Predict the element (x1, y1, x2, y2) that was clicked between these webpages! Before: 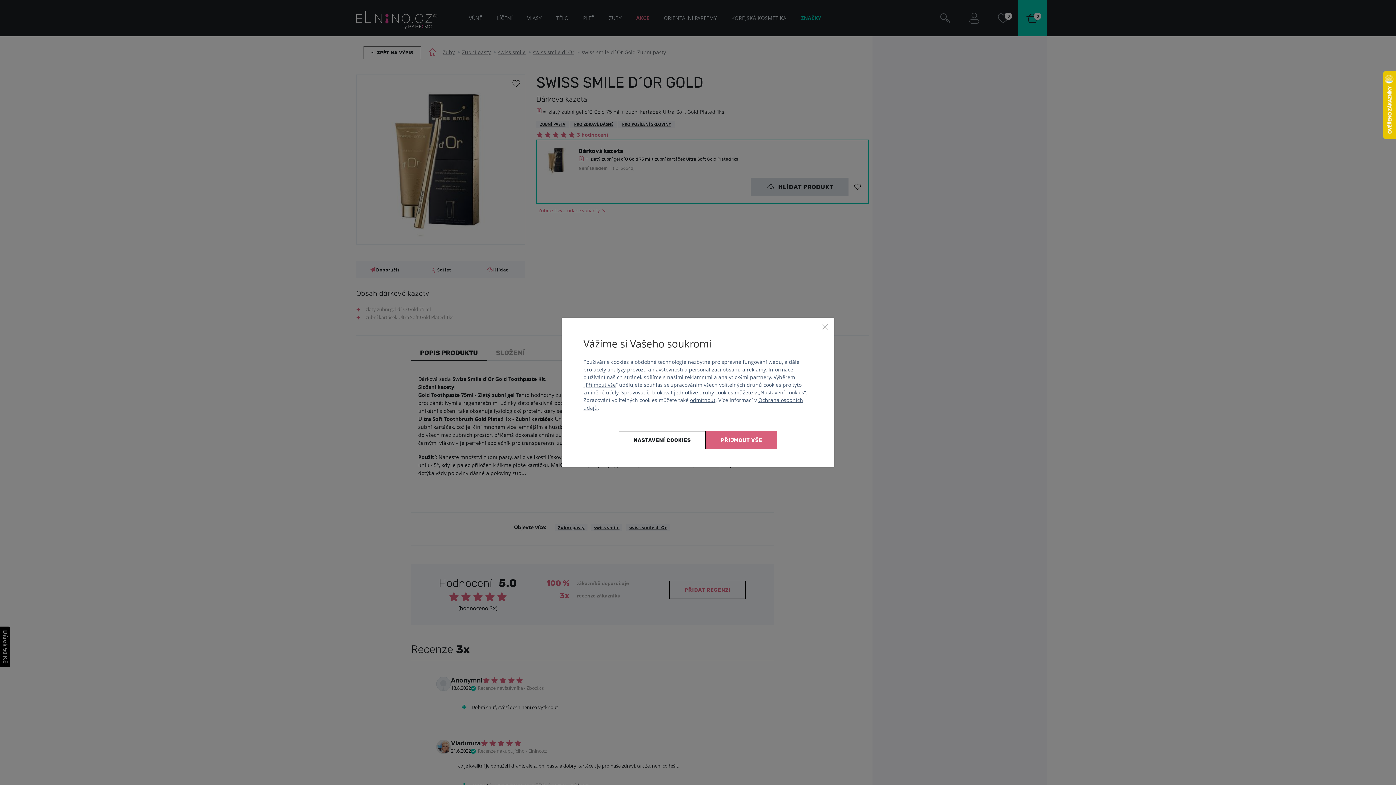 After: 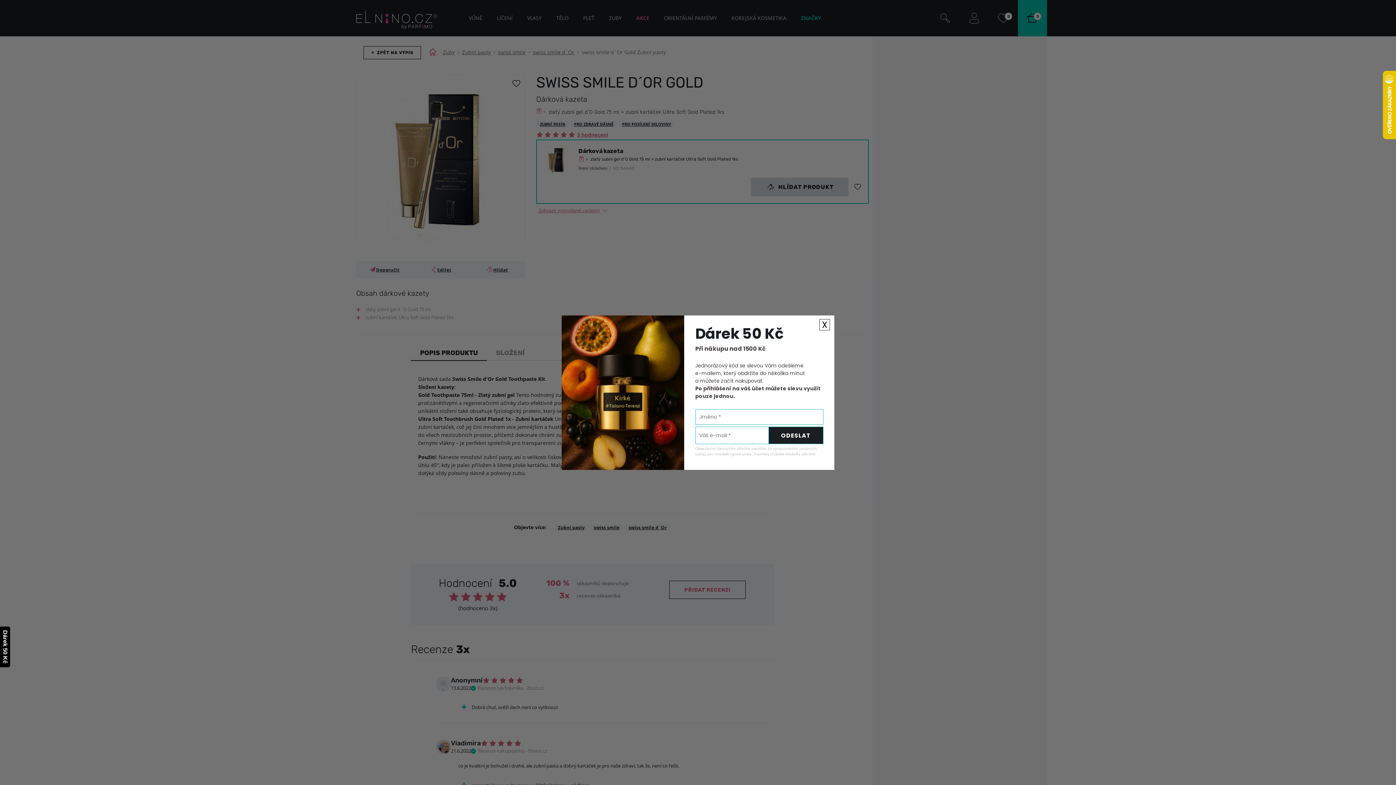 Action: label: Zavřít bbox: (821, 323, 829, 330)